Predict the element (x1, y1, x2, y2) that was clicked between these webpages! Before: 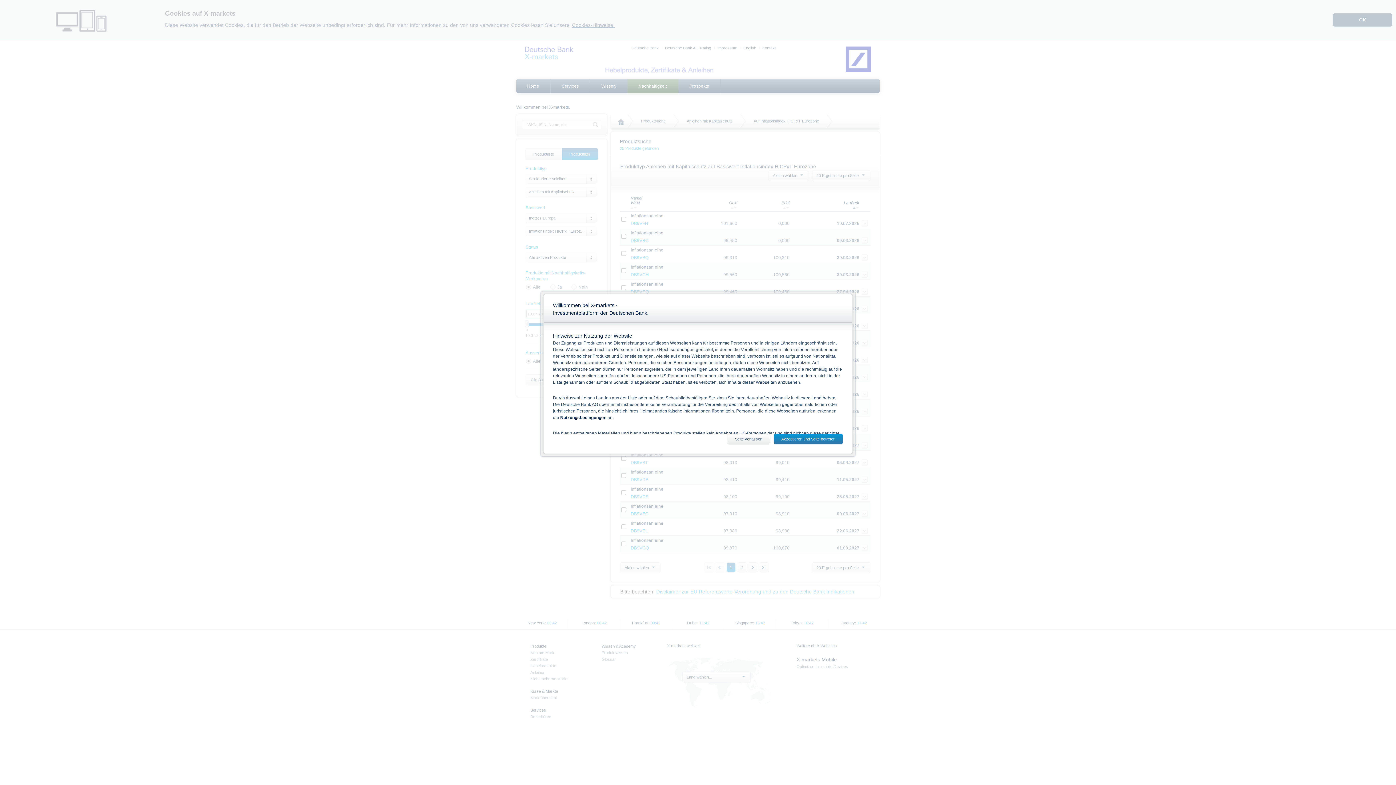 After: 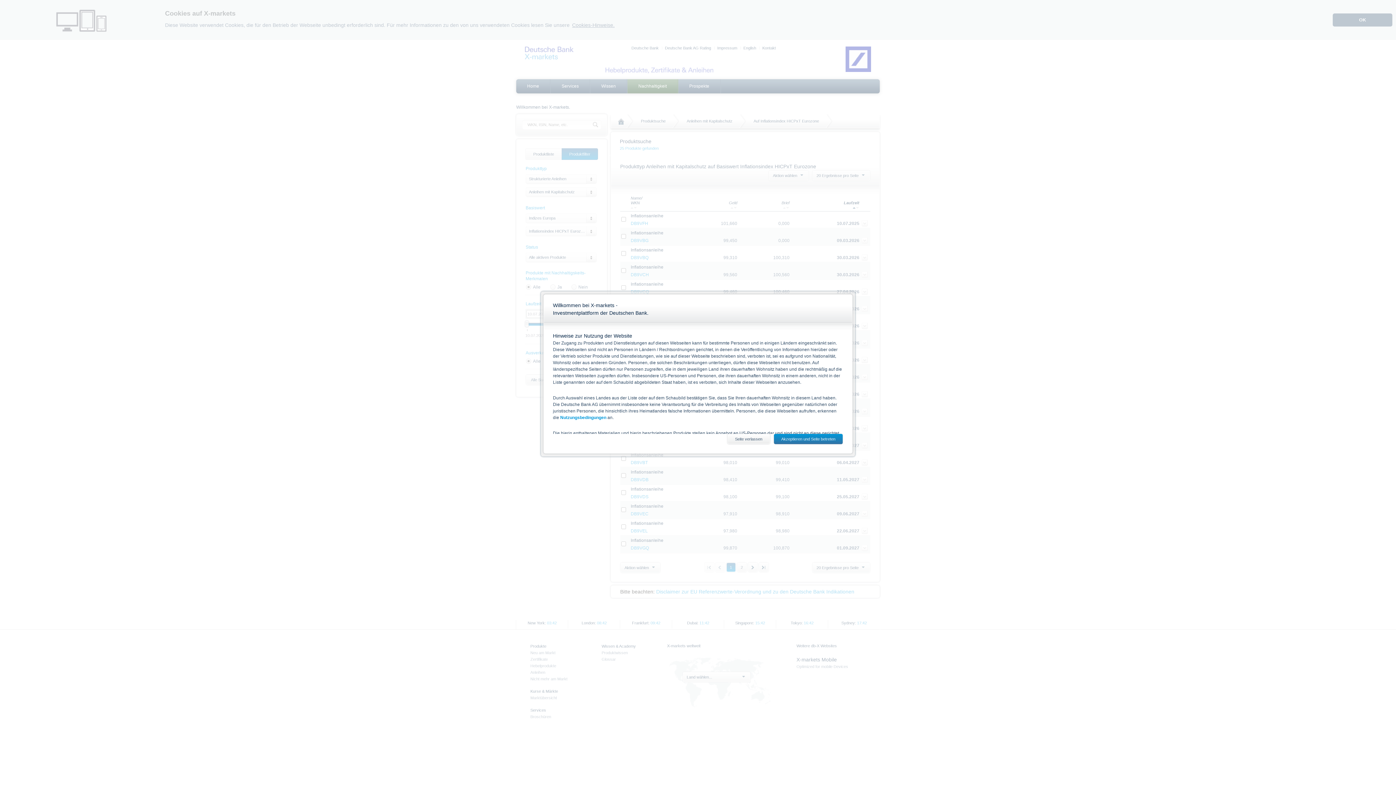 Action: label: Nutzungsbedingungen bbox: (560, 415, 606, 420)